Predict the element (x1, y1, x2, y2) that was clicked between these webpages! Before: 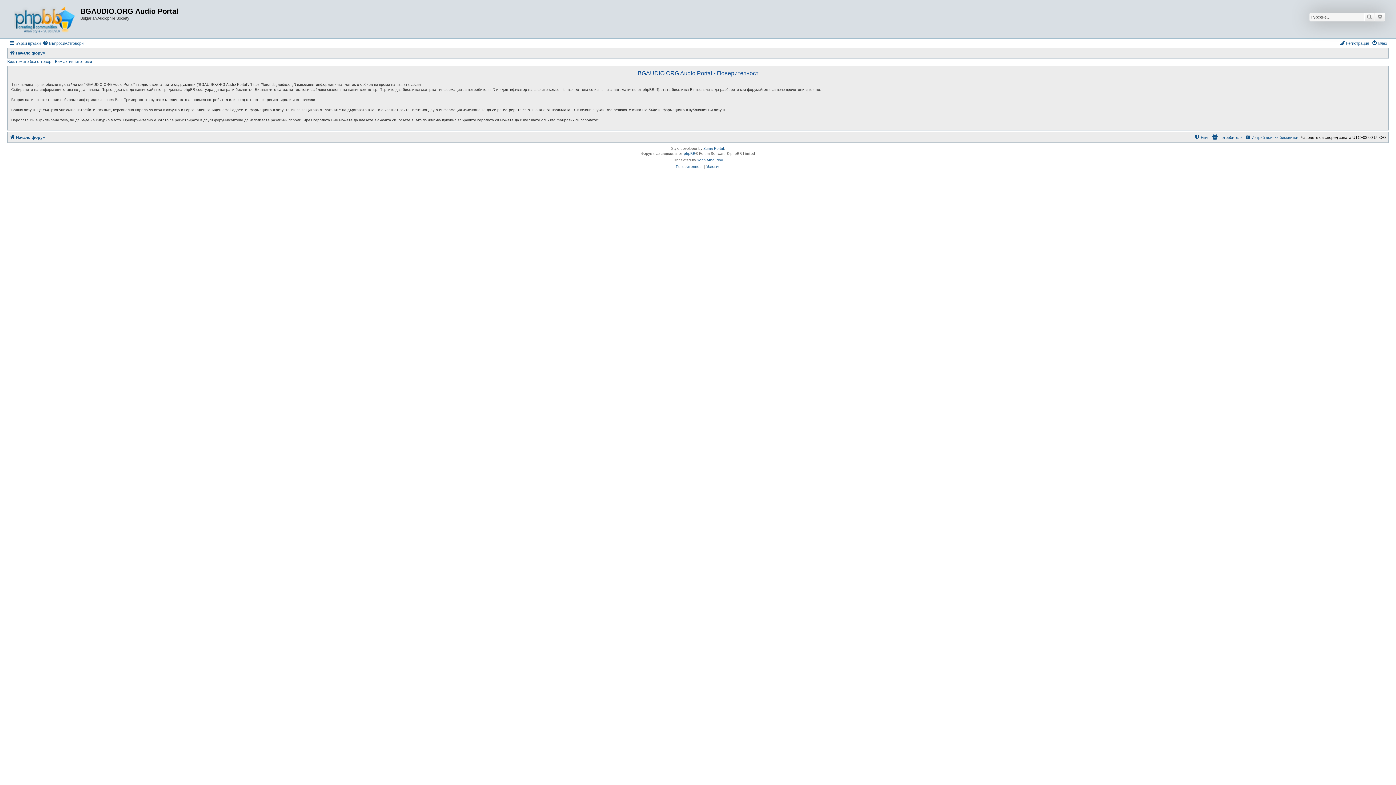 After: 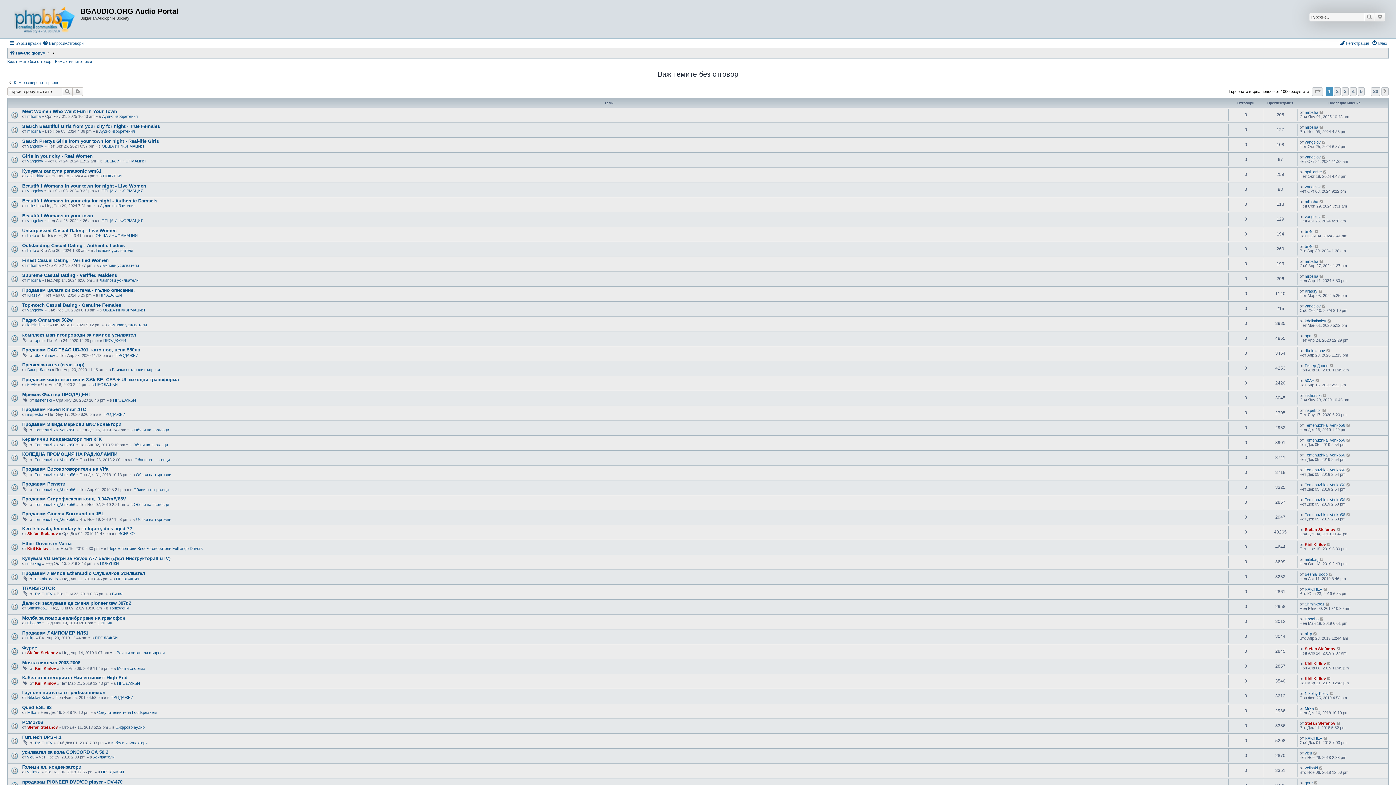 Action: bbox: (7, 59, 51, 63) label: Виж темите без отговор